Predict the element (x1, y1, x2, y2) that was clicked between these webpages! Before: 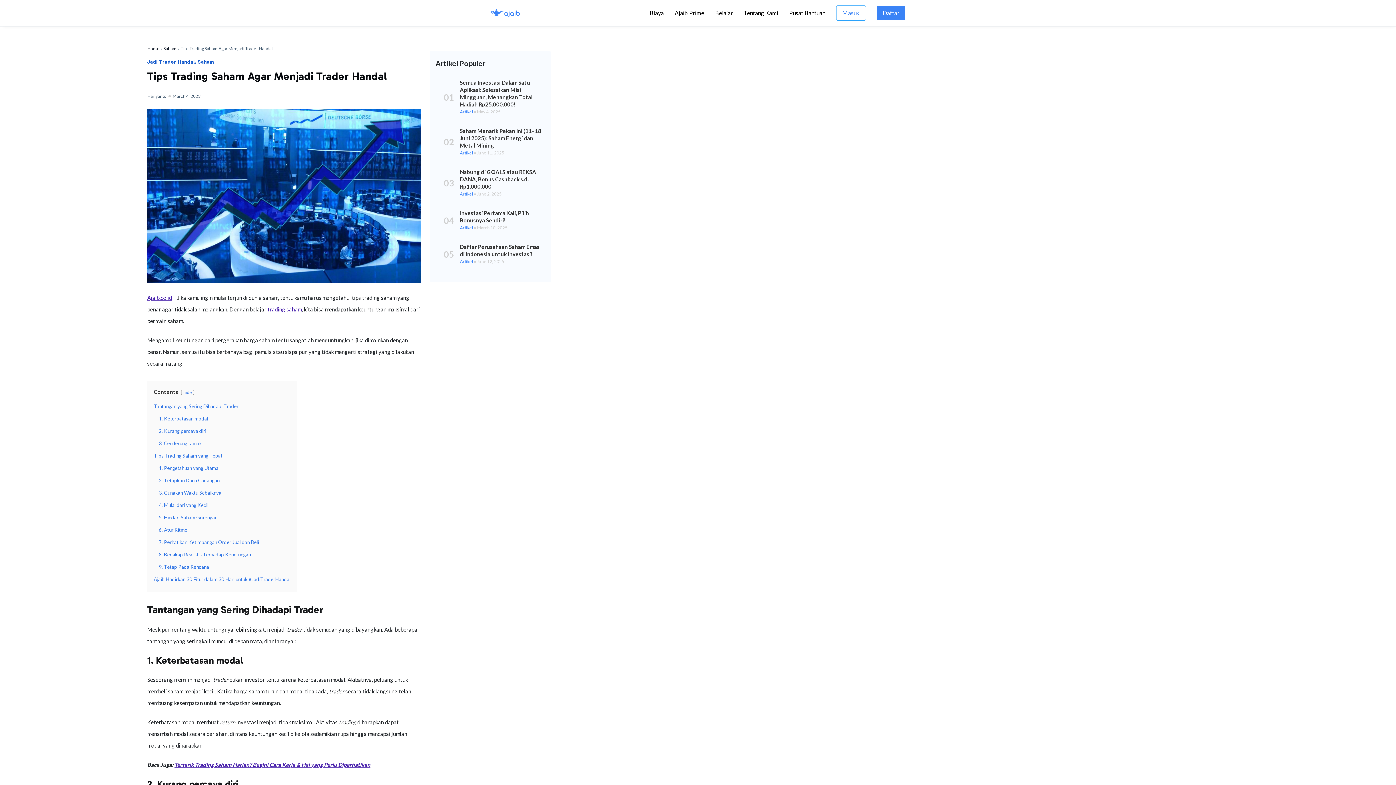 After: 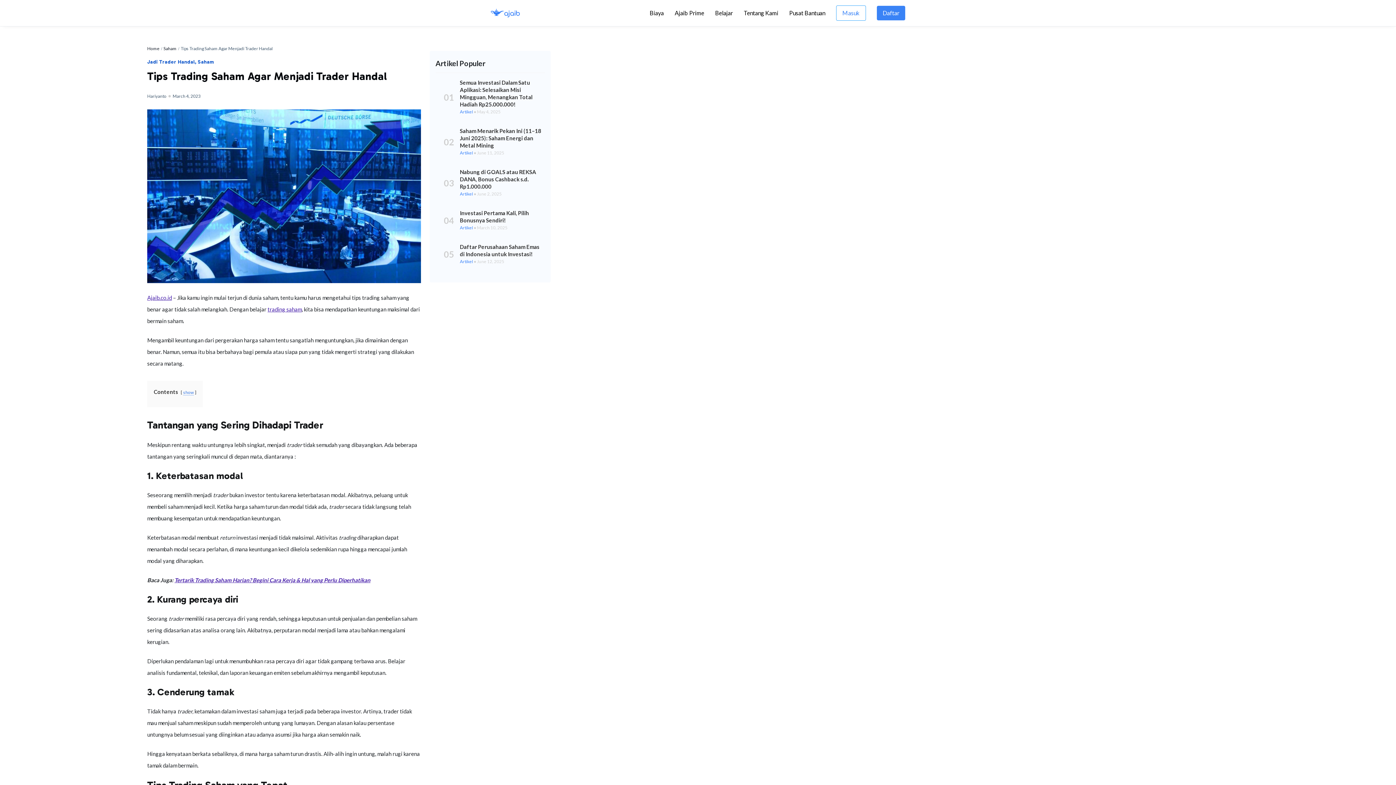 Action: bbox: (183, 389, 192, 395) label: hide